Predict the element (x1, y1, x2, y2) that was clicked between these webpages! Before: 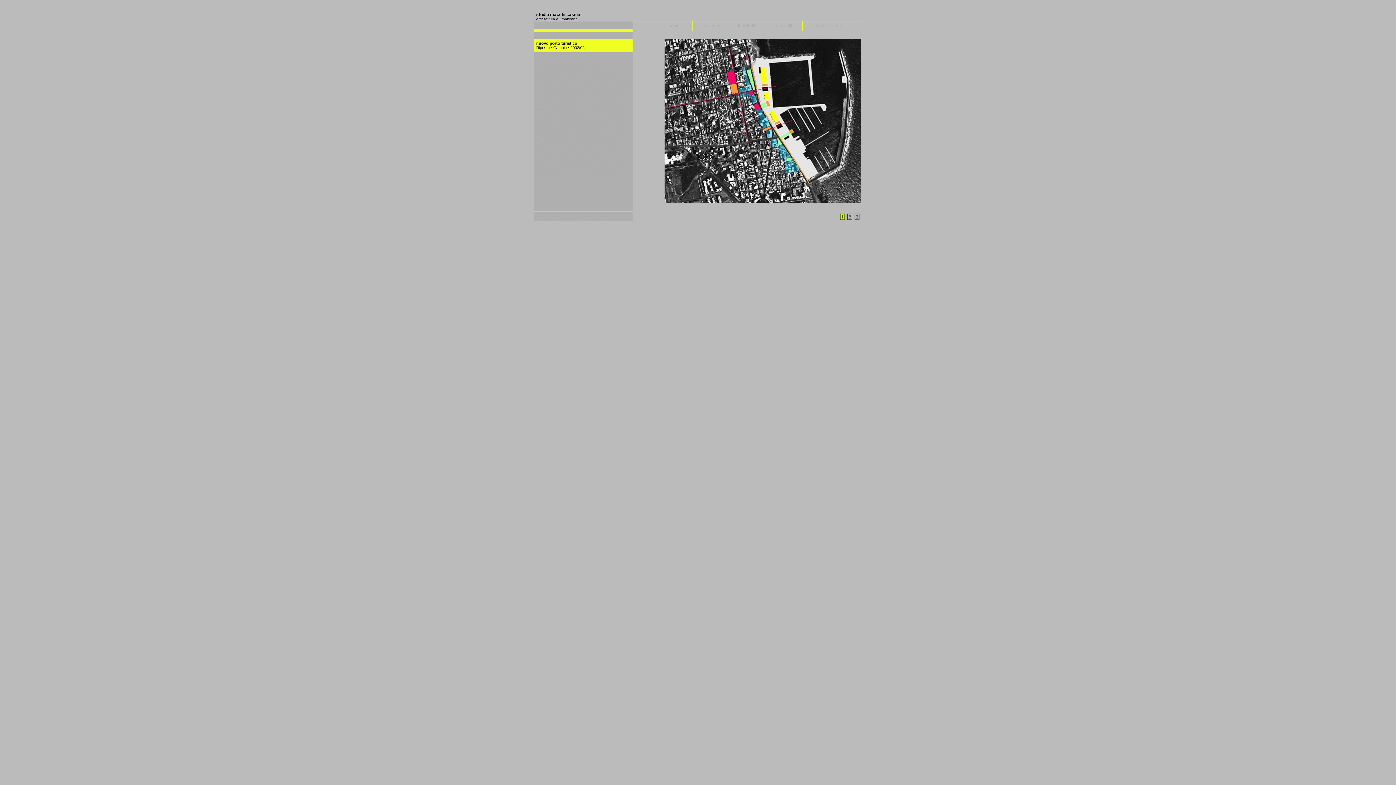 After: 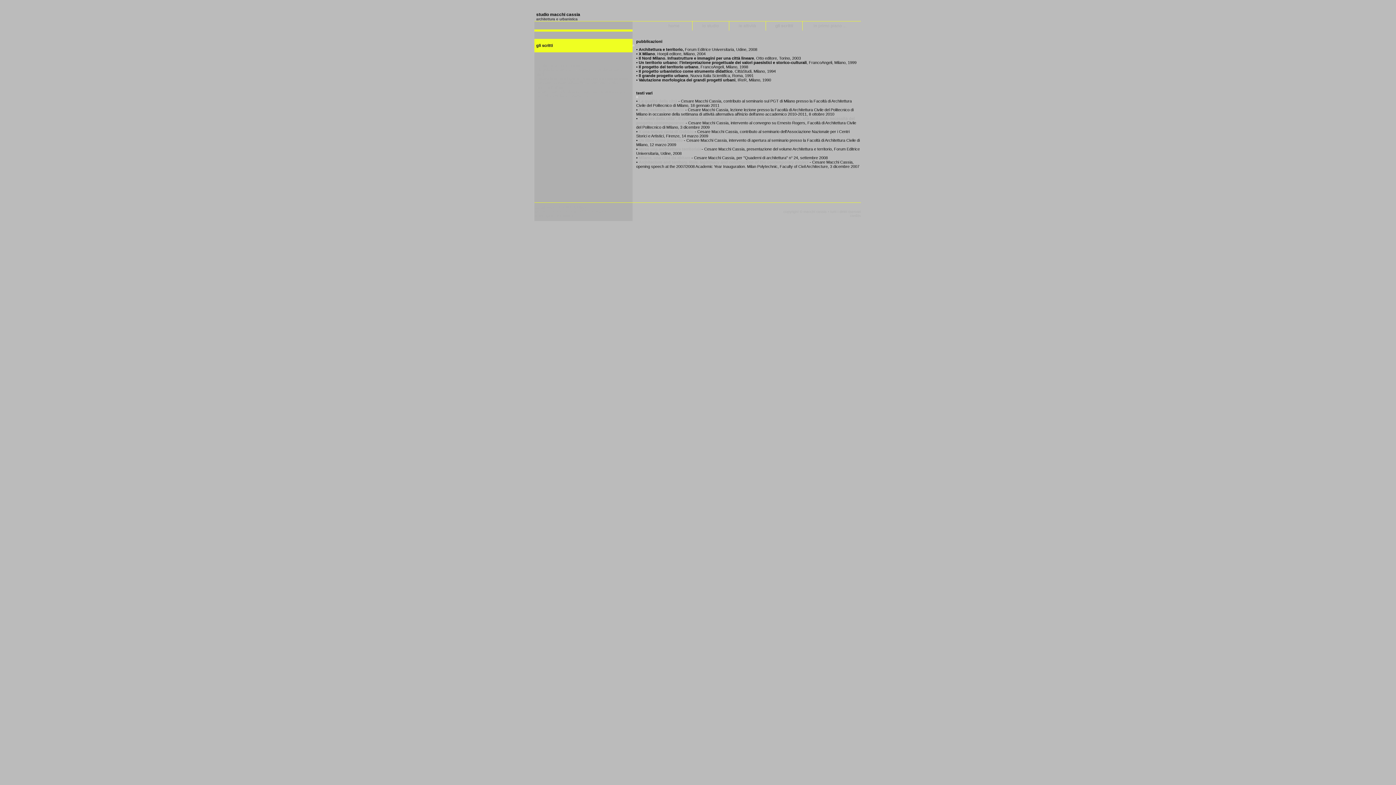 Action: label: gli scritti bbox: (776, 23, 792, 28)